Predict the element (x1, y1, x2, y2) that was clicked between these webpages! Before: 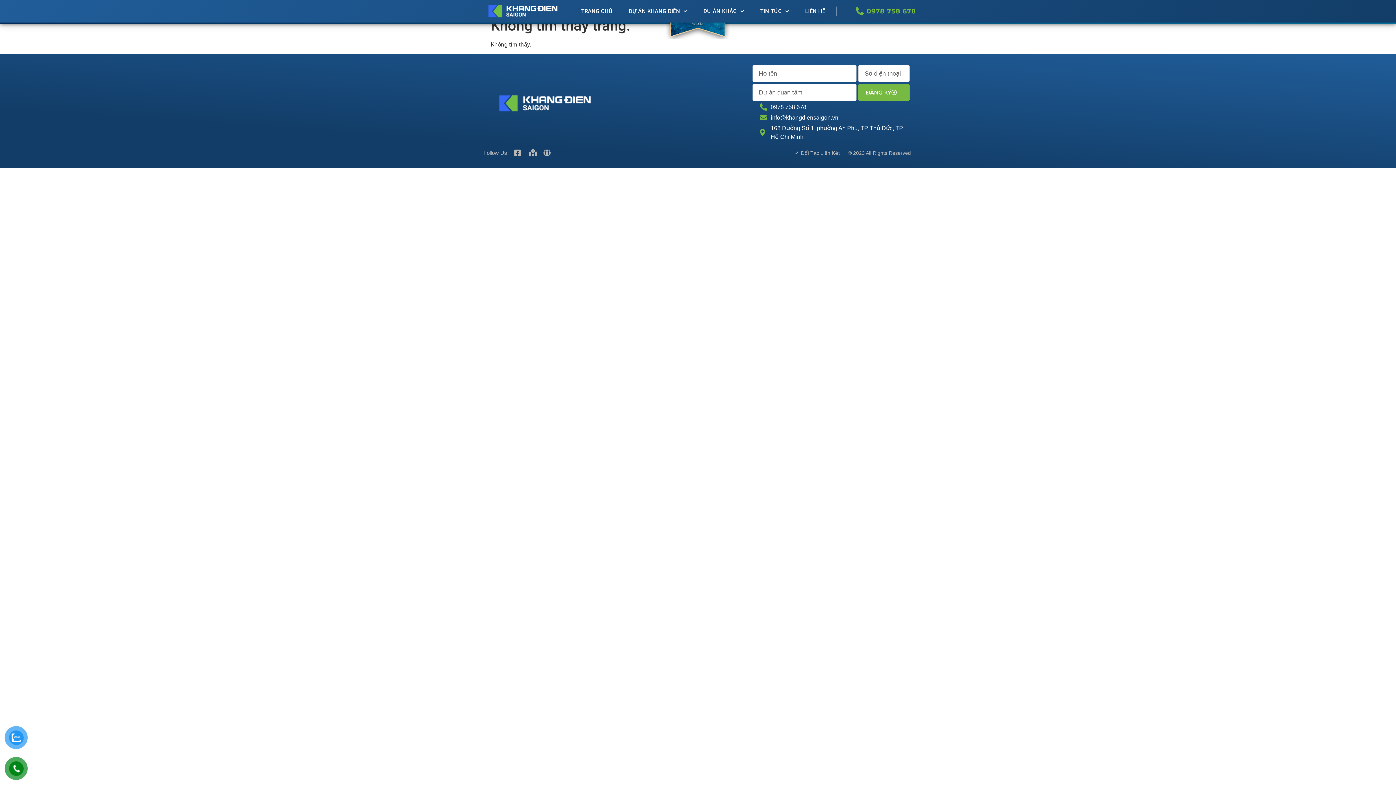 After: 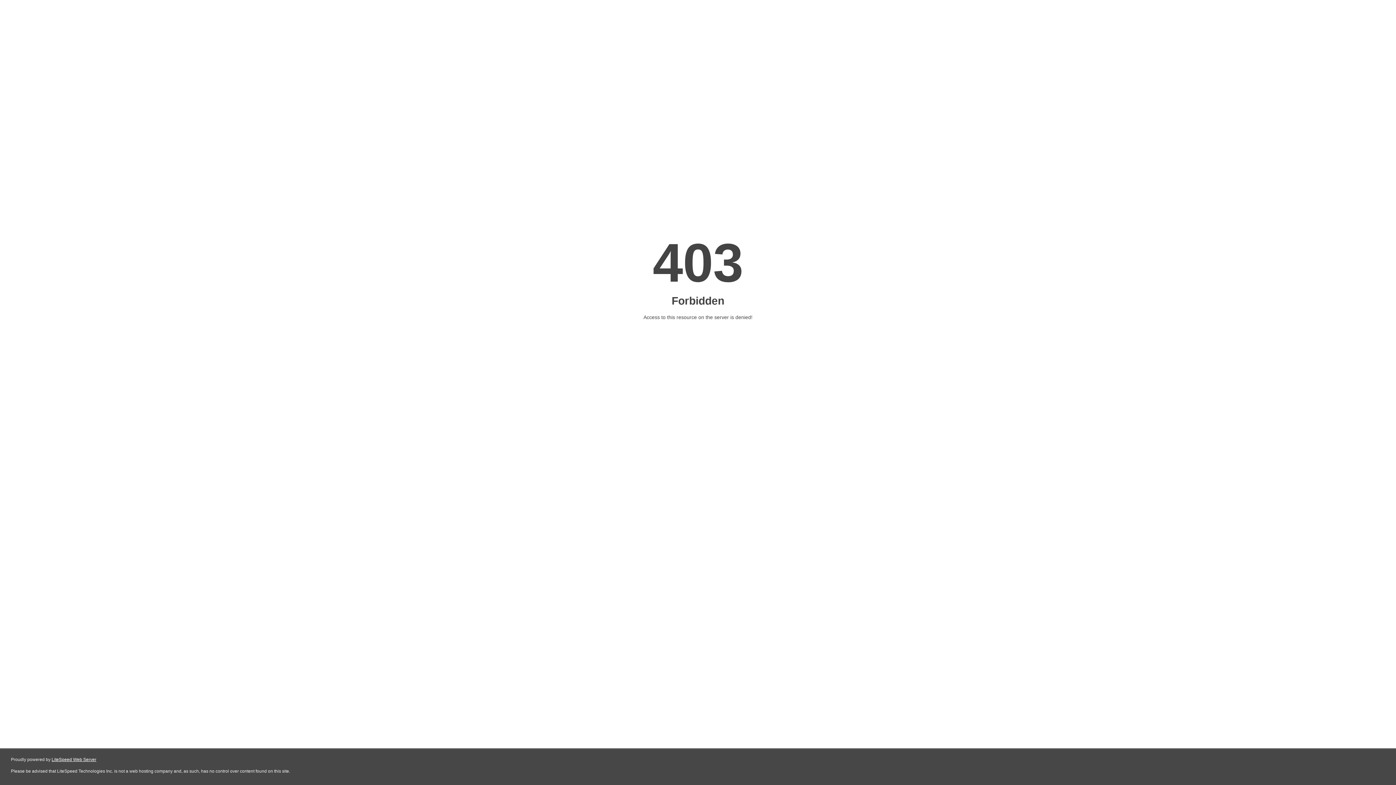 Action: bbox: (543, 149, 554, 156)